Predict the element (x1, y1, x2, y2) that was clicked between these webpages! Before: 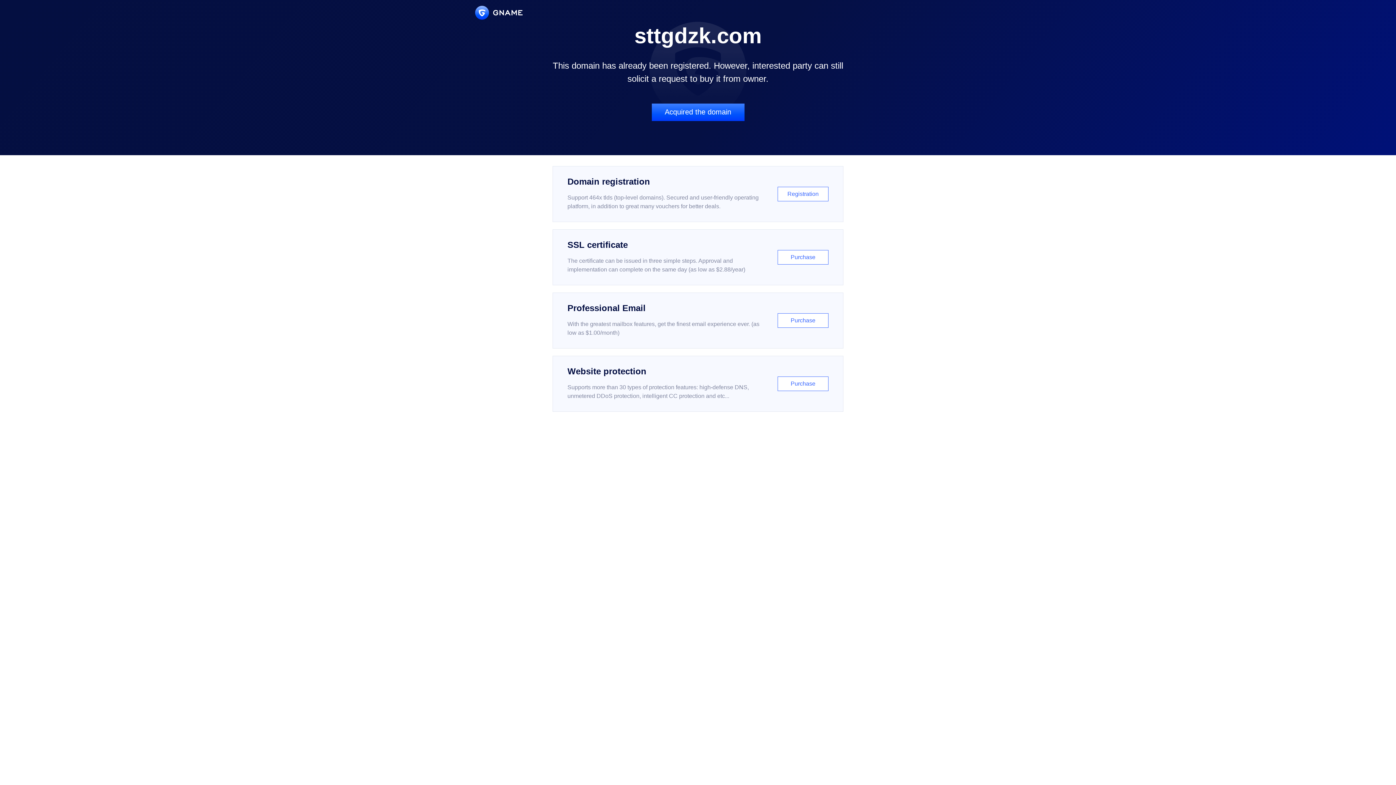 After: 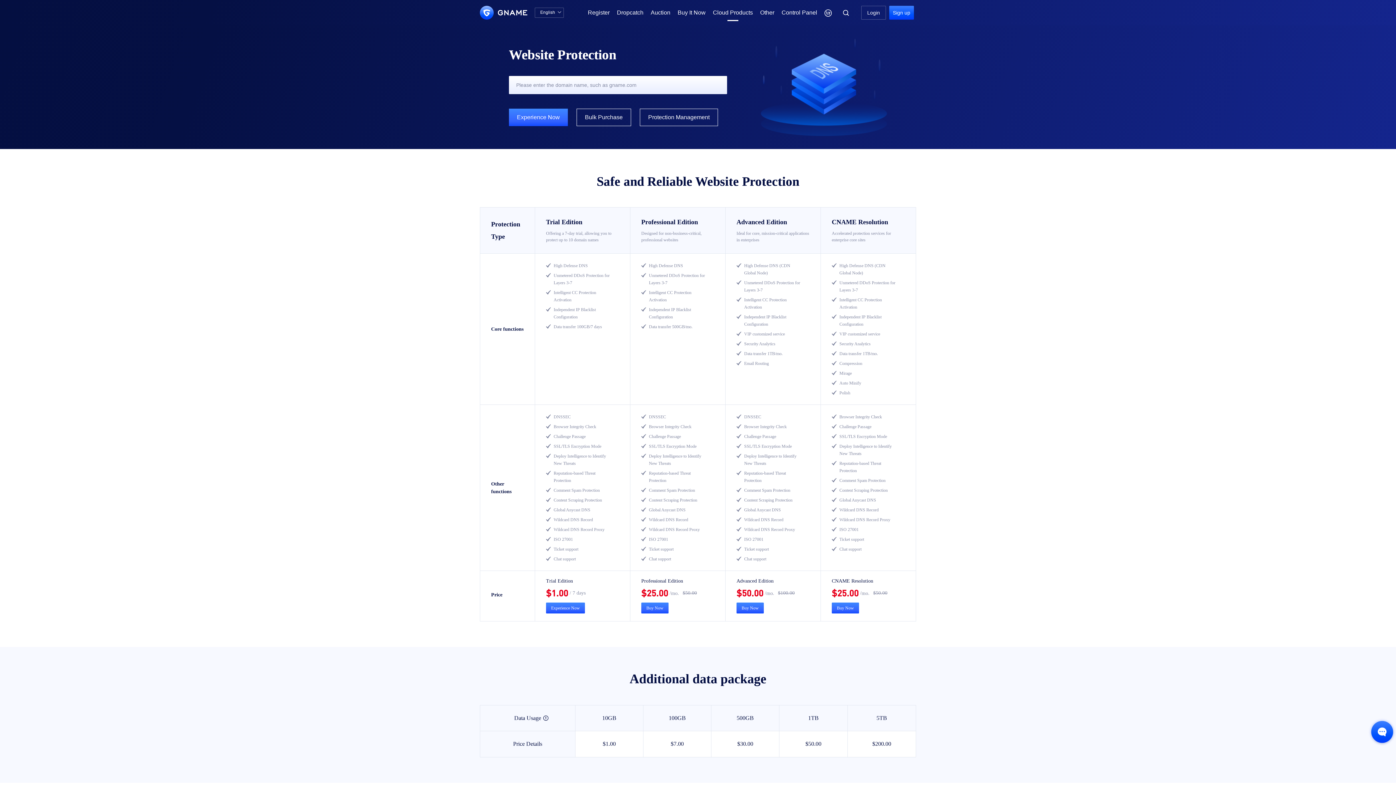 Action: bbox: (552, 356, 843, 412) label: Website protection

Supports more than 30 types of protection features: high-defense DNS, unmetered DDoS protection, intelligent CC protection and etc...

Purchase